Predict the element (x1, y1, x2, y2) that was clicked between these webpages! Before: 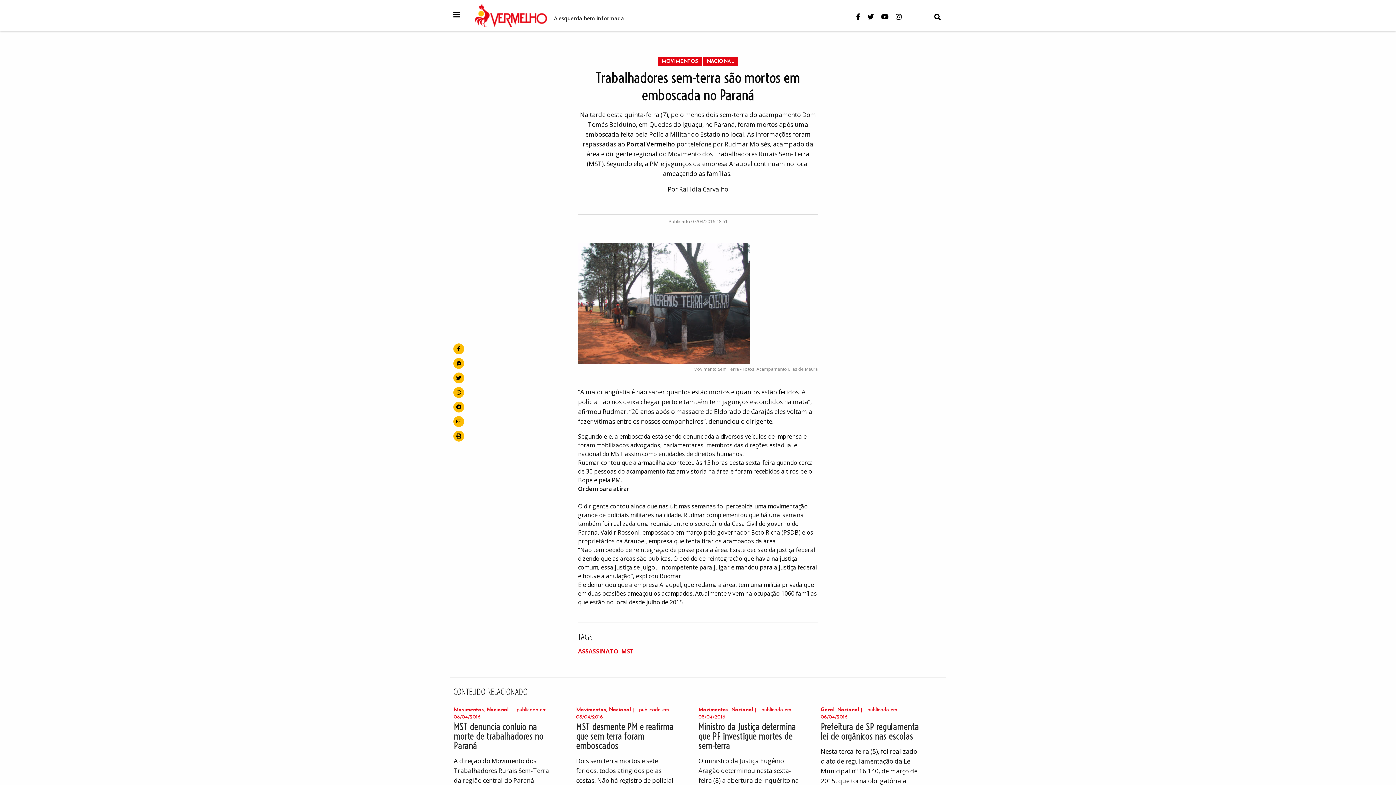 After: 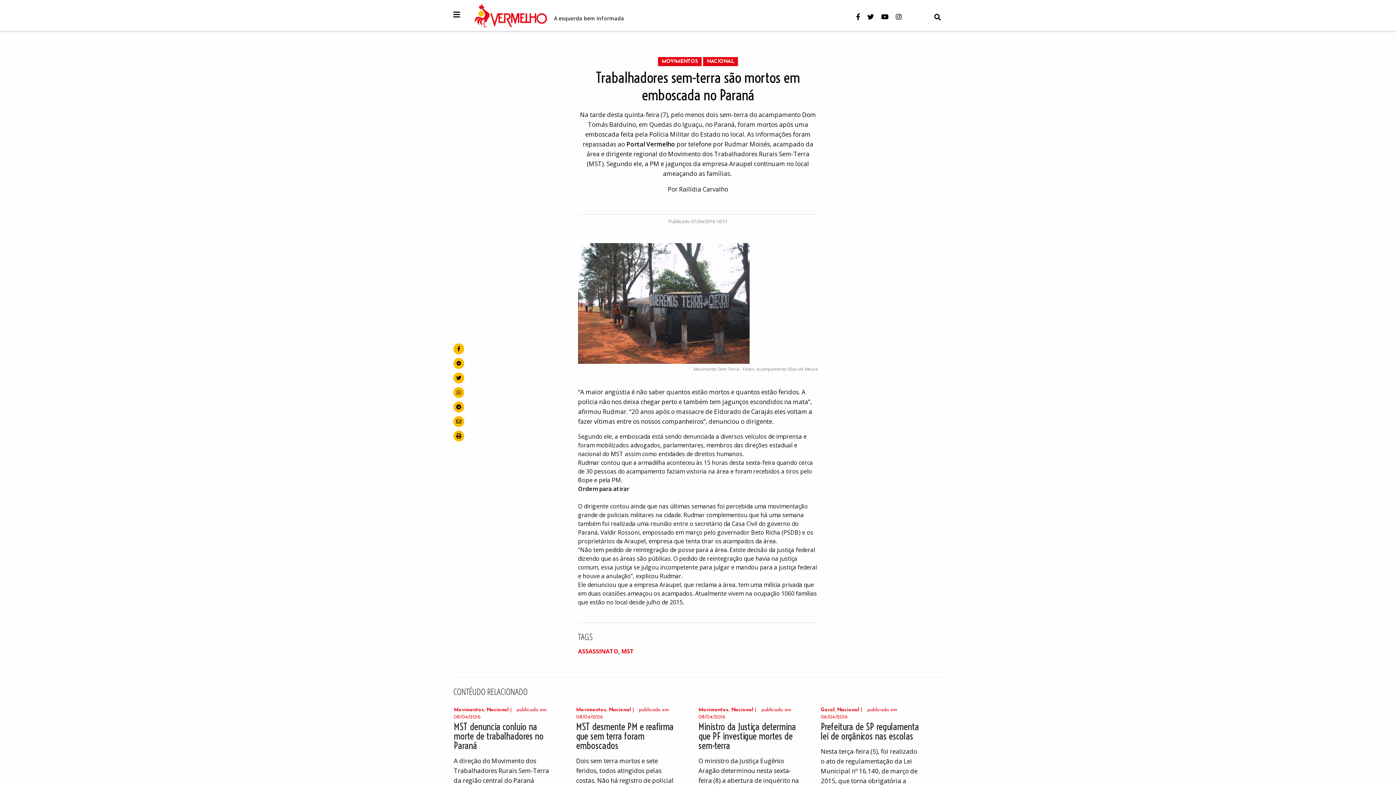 Action: label: no Twitter bbox: (453, 372, 464, 383)